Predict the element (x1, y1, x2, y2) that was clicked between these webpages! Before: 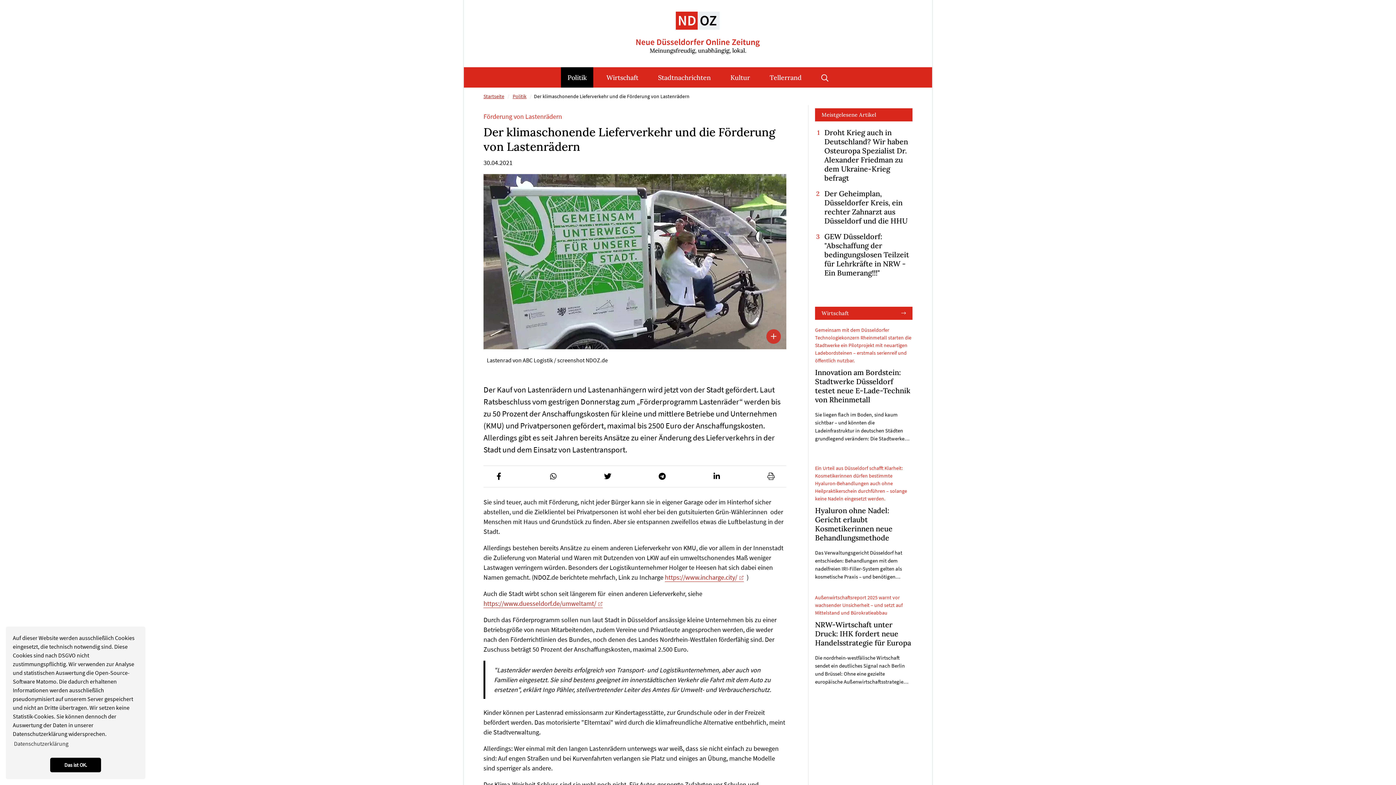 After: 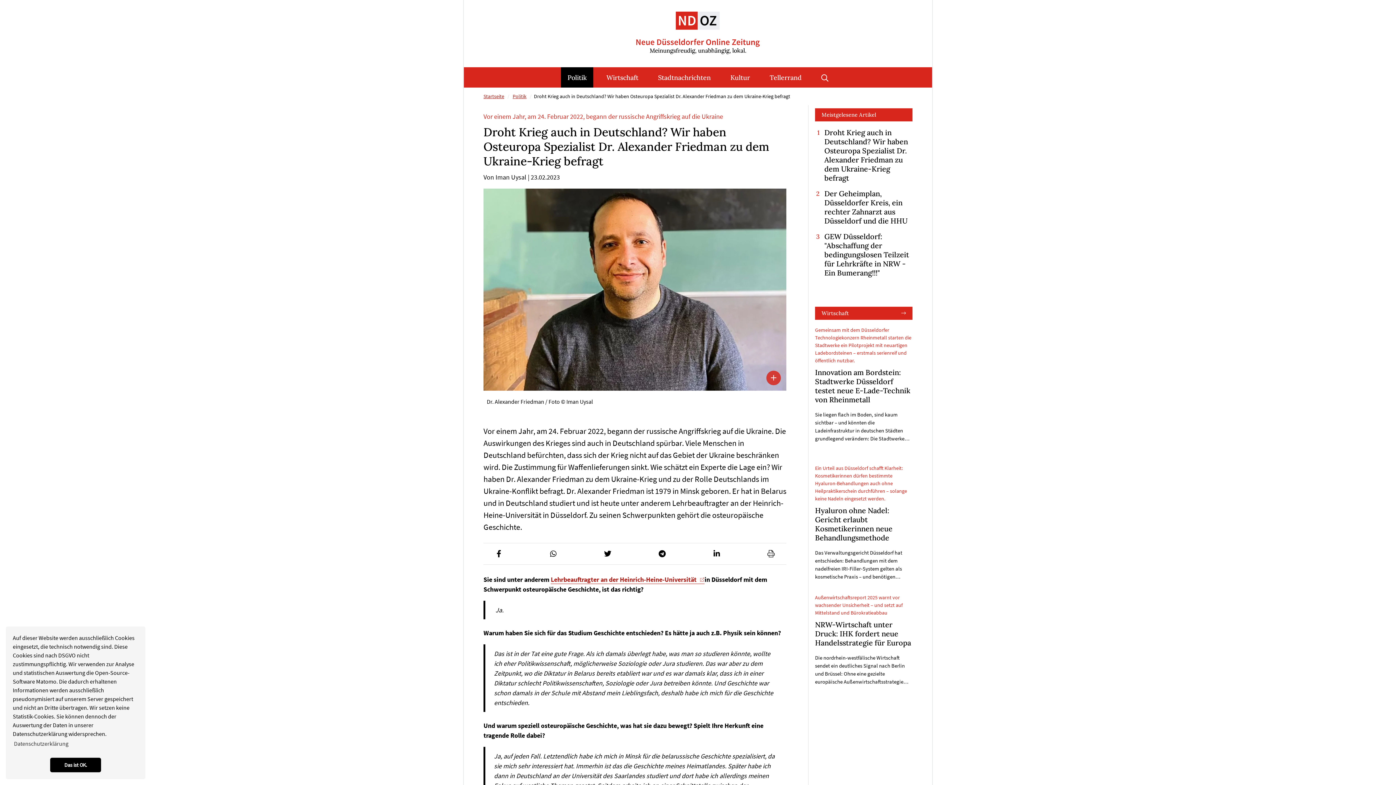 Action: label: Droht Krieg auch in Deutschland? Wir haben Osteuropa Spezialist Dr. Alexander Friedman zu dem Ukraine-Krieg befragt bbox: (824, 128, 908, 182)